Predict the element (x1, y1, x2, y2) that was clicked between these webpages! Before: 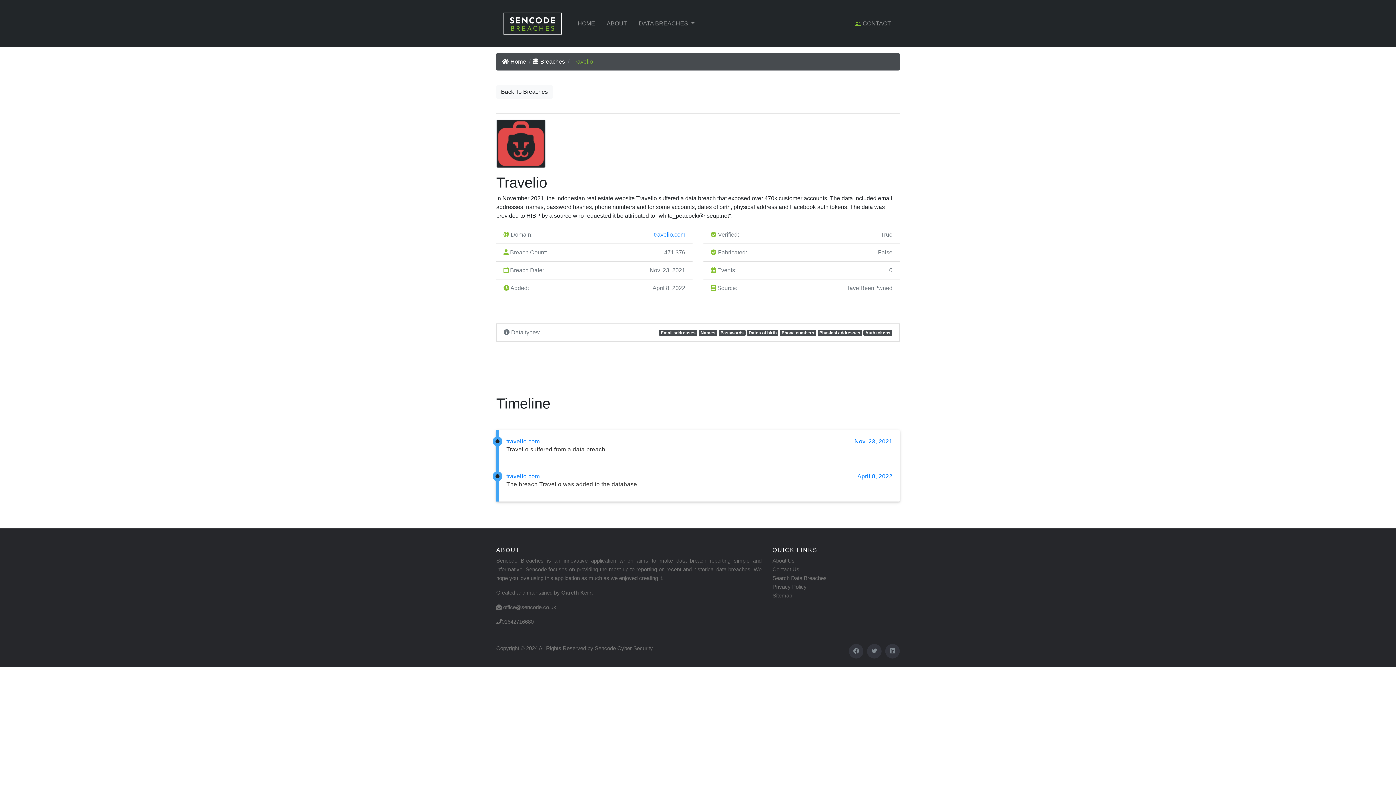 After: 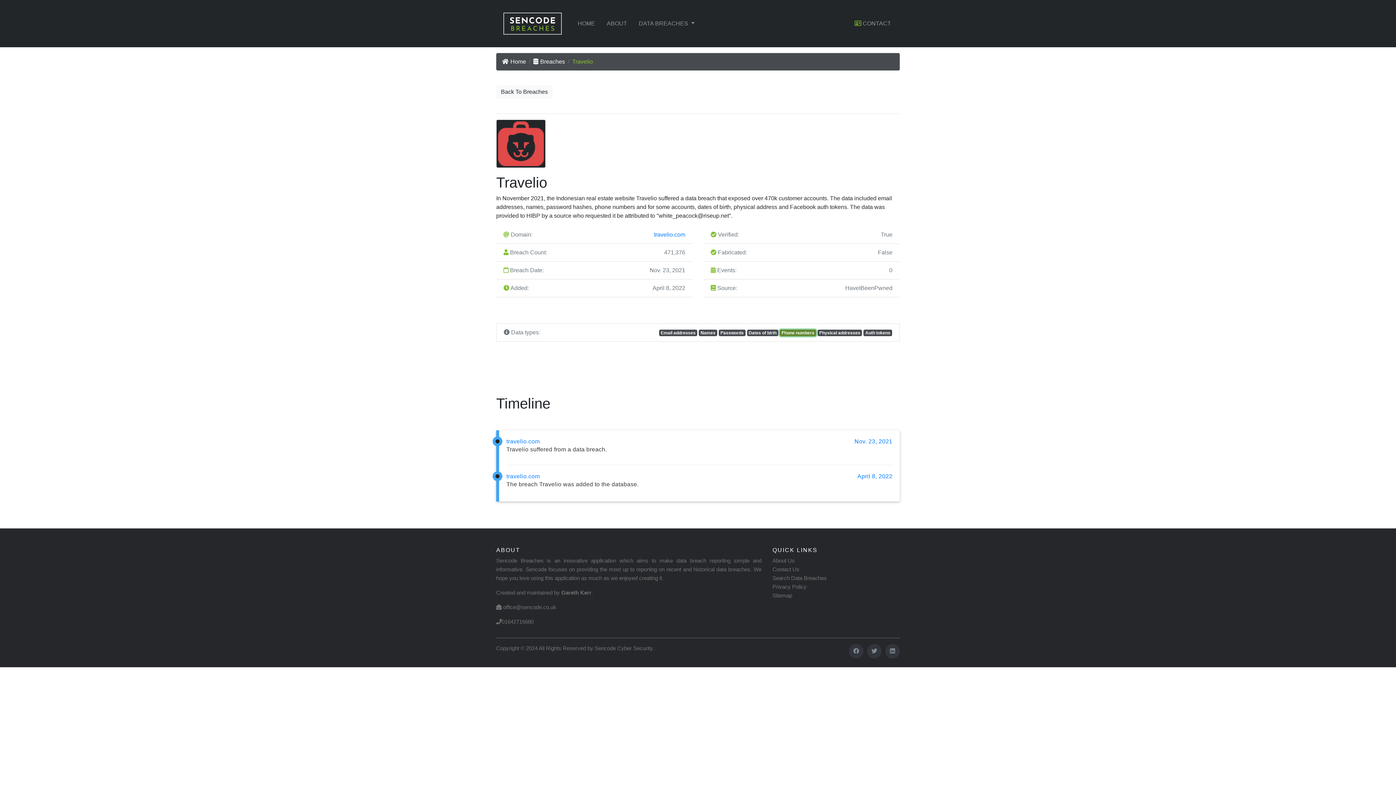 Action: bbox: (780, 329, 816, 336) label: Phone numbers